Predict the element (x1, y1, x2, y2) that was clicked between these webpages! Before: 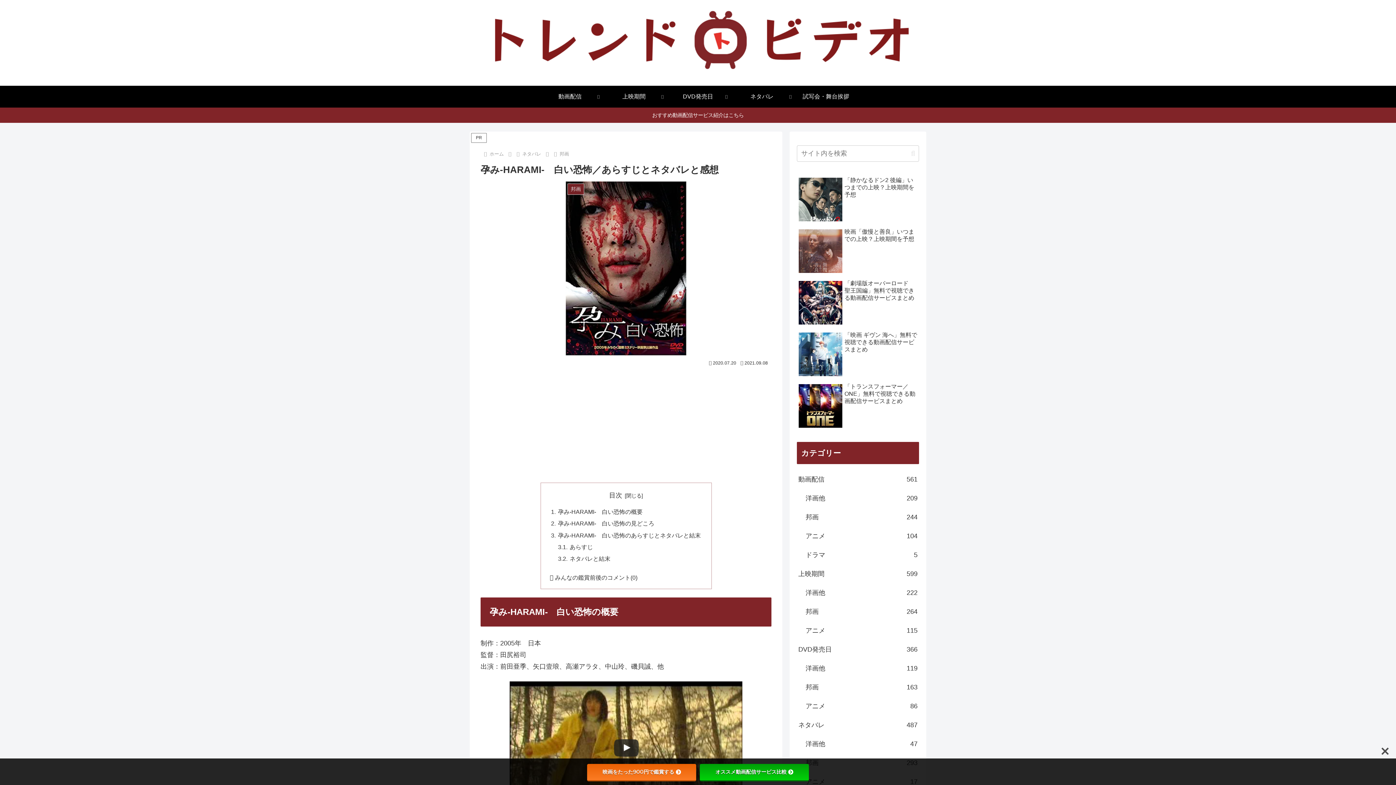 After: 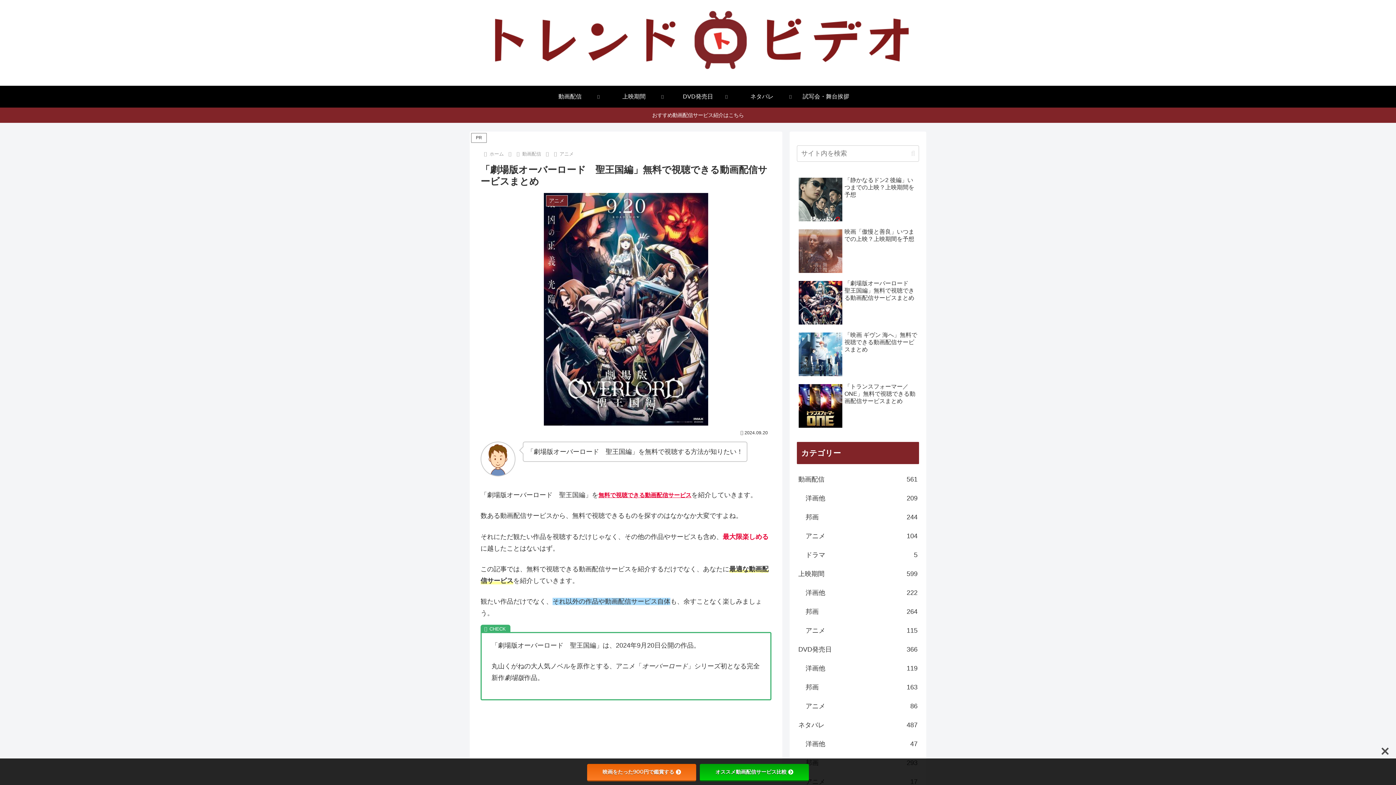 Action: bbox: (797, 278, 919, 328) label: 「劇場版オーバーロード　聖王国編」無料で視聴できる動画配信サービスまとめ